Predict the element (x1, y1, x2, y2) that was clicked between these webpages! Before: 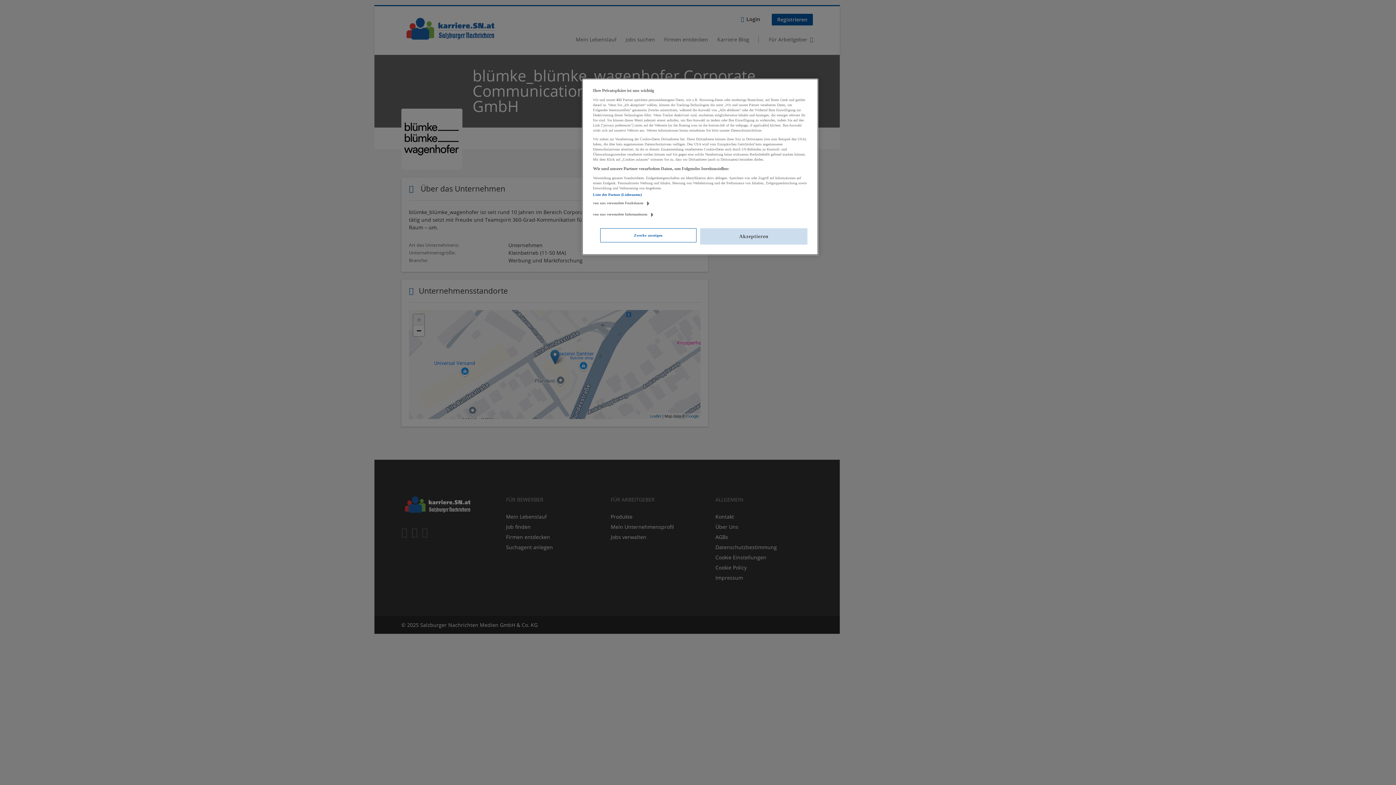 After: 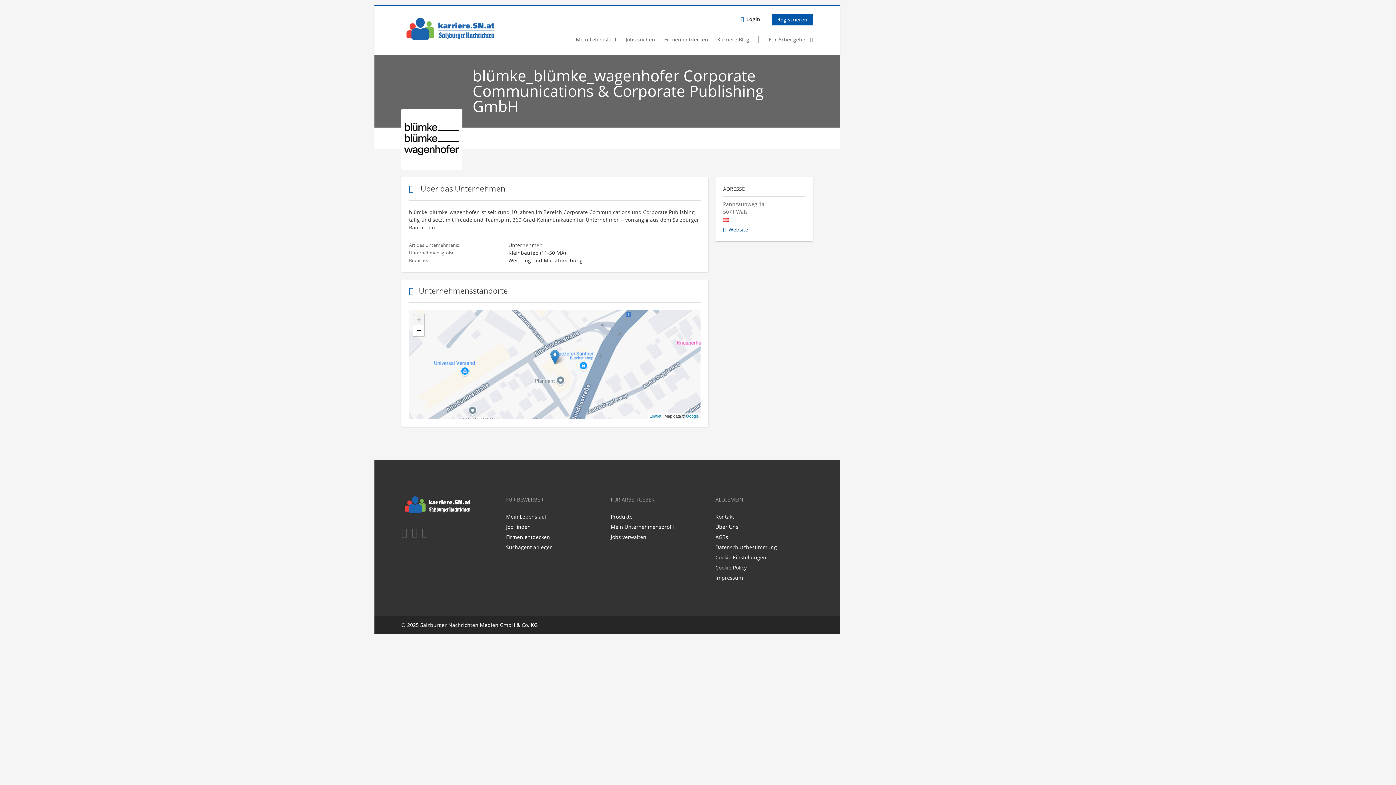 Action: label: Akzeptieren bbox: (700, 228, 807, 244)